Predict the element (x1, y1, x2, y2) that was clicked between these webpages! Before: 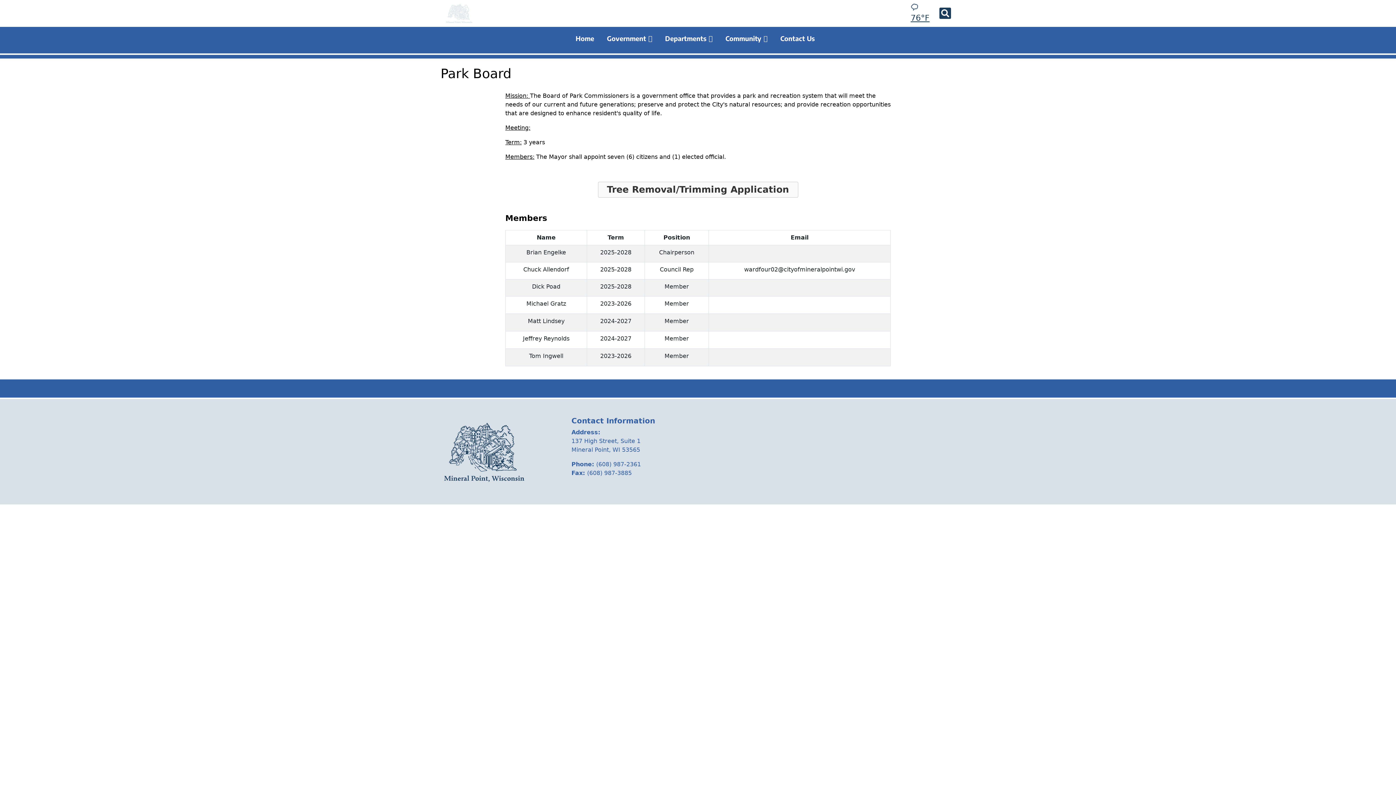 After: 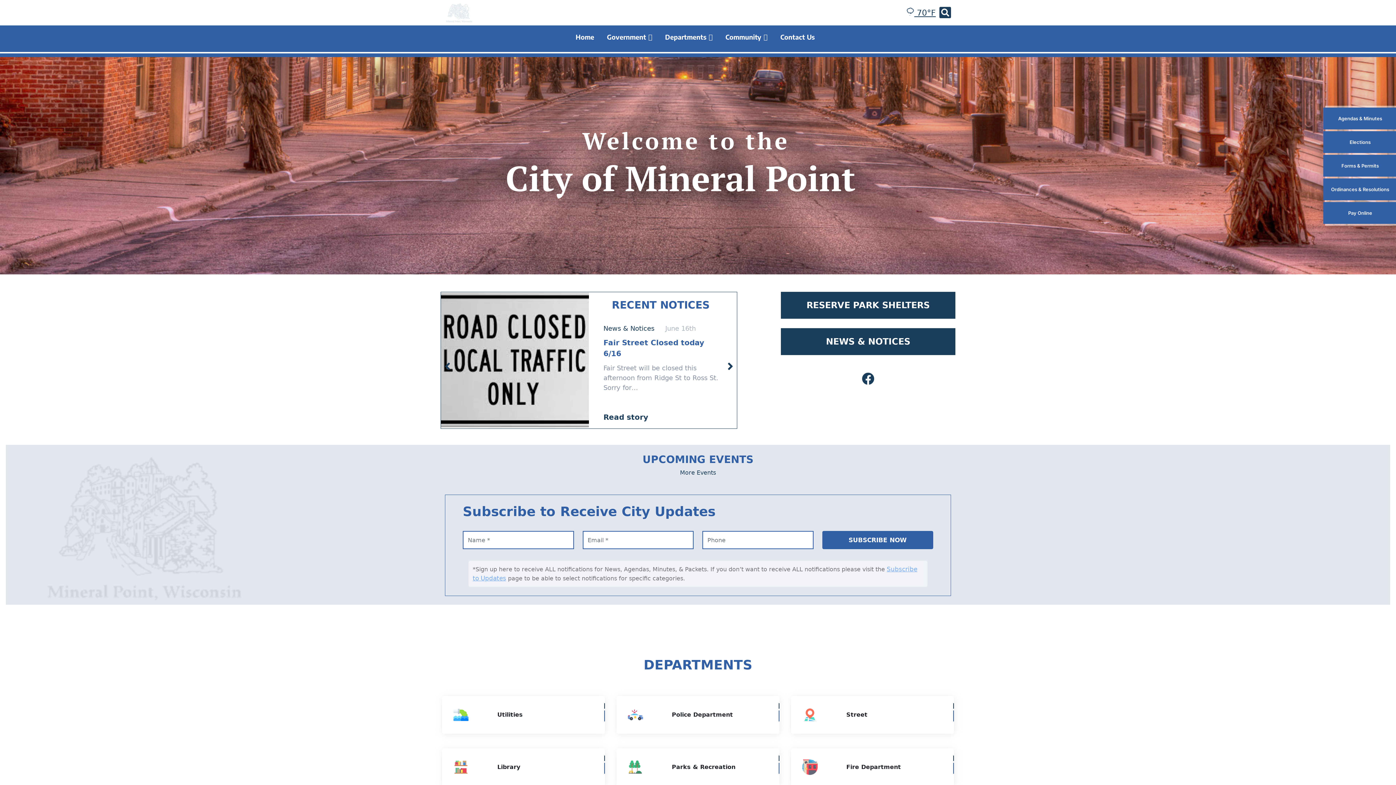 Action: bbox: (445, 0, 473, 26)